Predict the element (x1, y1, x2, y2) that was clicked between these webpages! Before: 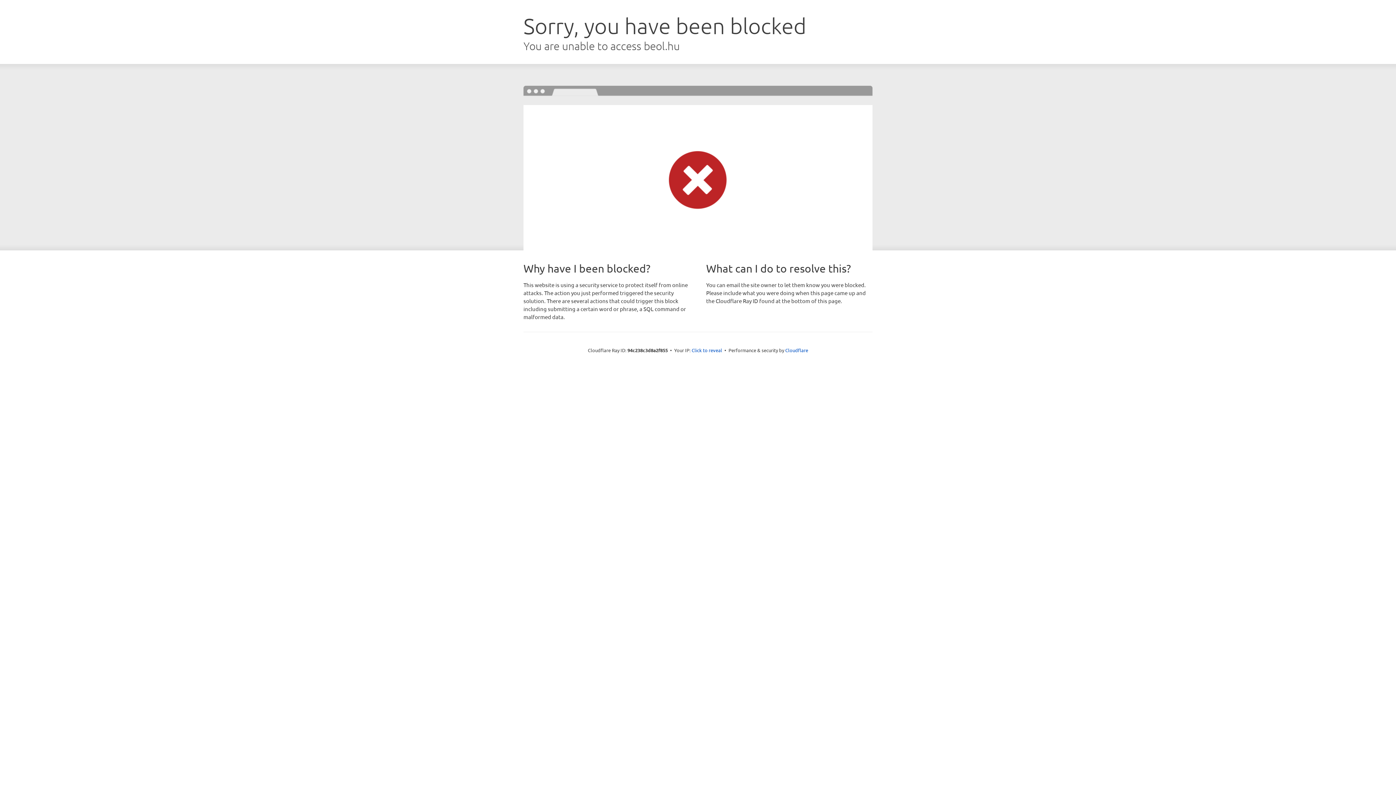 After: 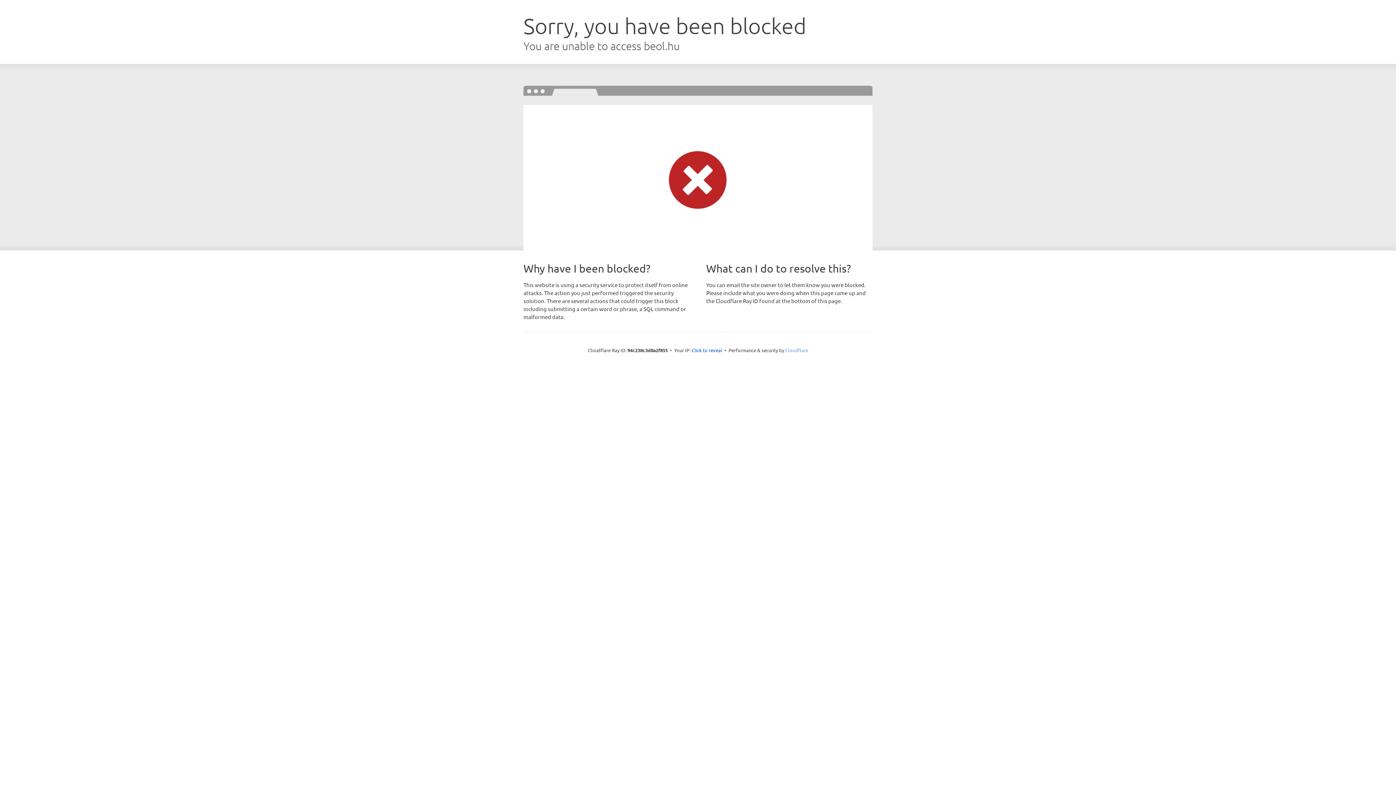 Action: label: Cloudflare bbox: (785, 347, 808, 353)